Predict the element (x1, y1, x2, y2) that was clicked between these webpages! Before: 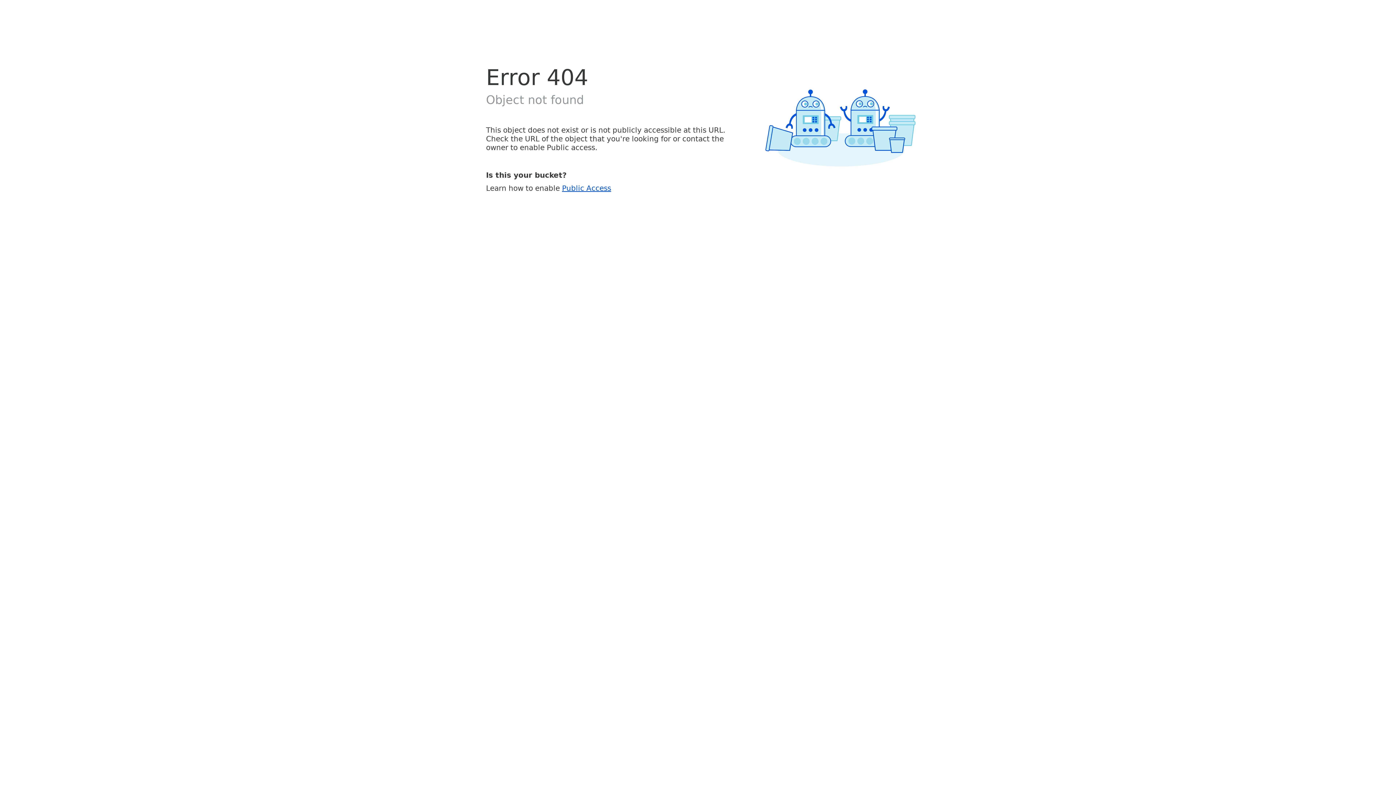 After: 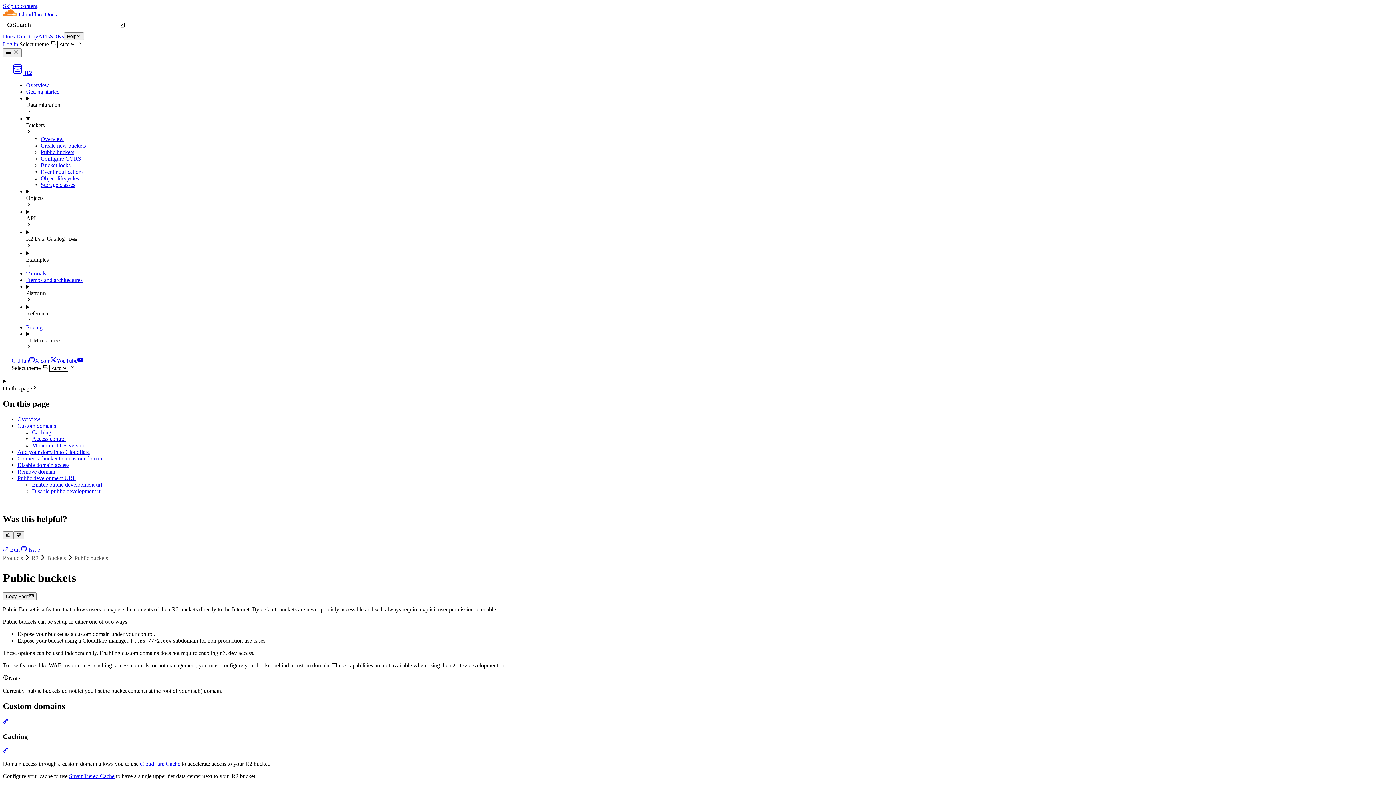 Action: label: Public Access bbox: (562, 183, 611, 192)